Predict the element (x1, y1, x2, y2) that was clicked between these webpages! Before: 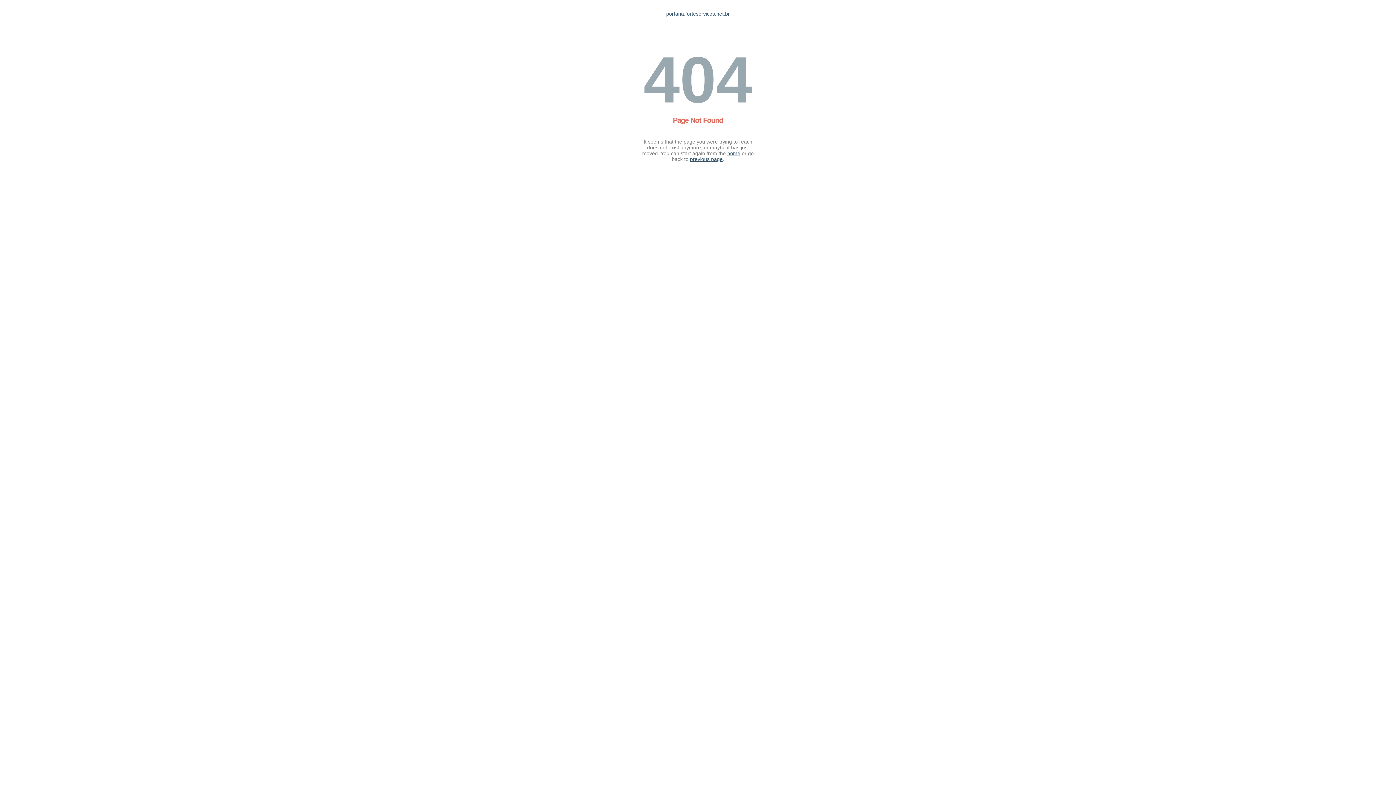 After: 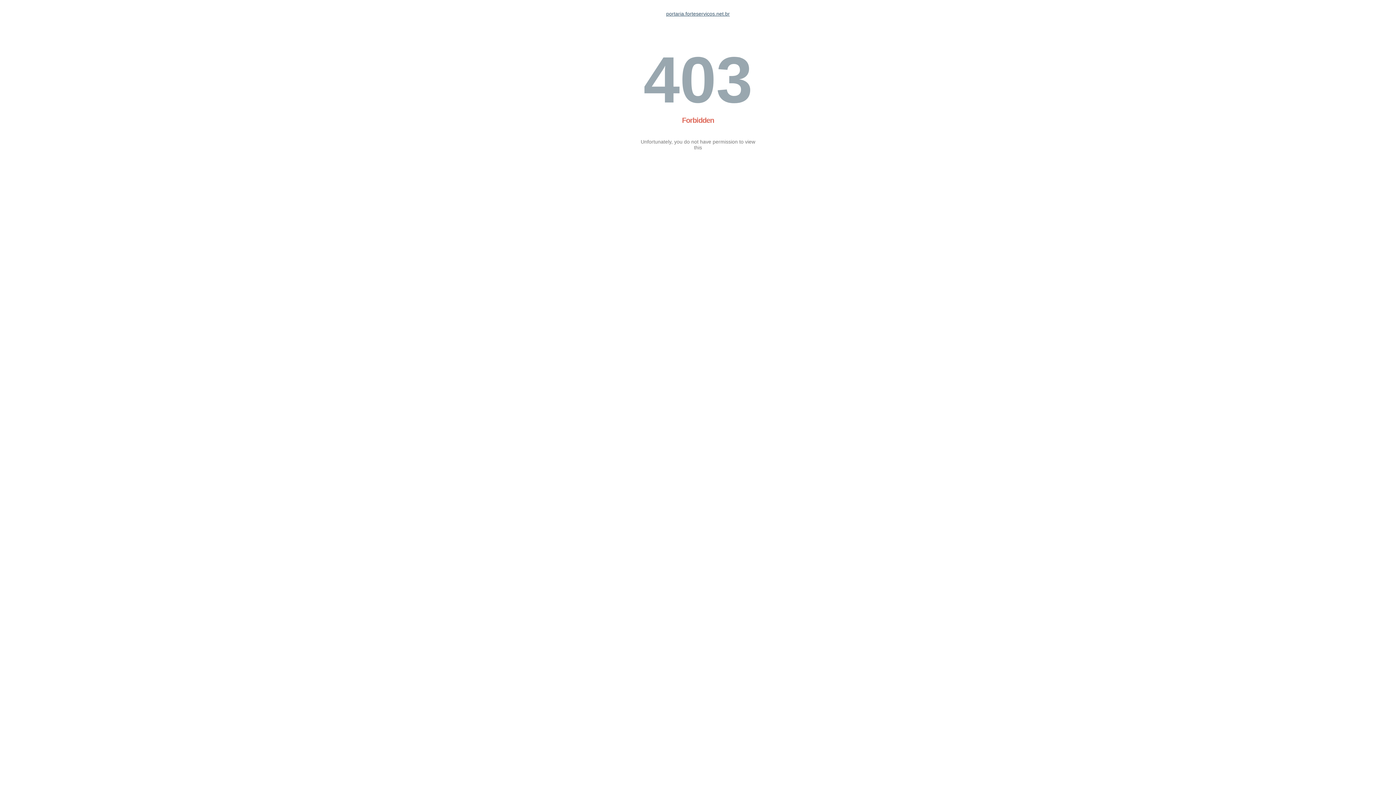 Action: bbox: (666, 10, 730, 16) label: portaria.forteservicos.net.br